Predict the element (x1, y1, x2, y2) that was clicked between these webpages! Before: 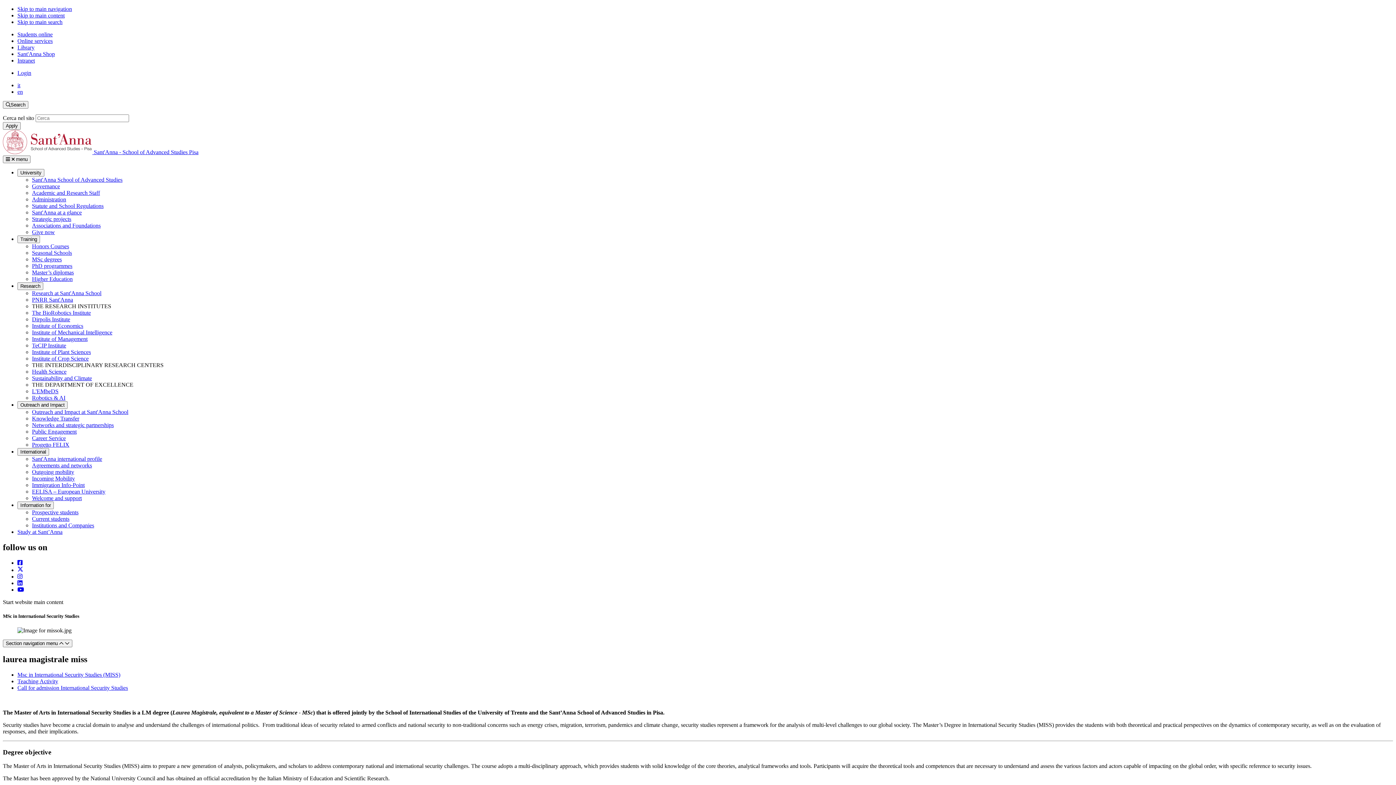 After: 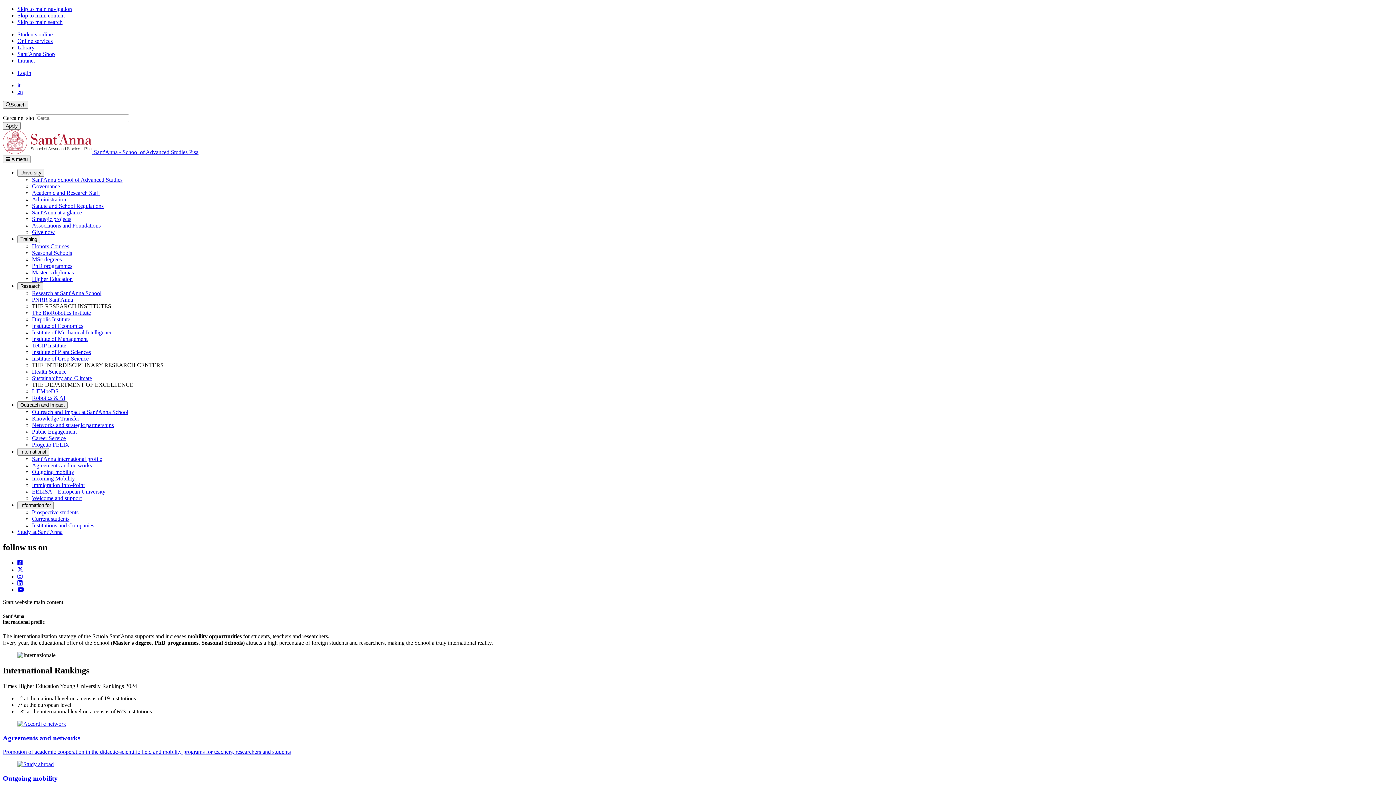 Action: bbox: (32, 456, 102, 462) label: Sant'Anna international profile